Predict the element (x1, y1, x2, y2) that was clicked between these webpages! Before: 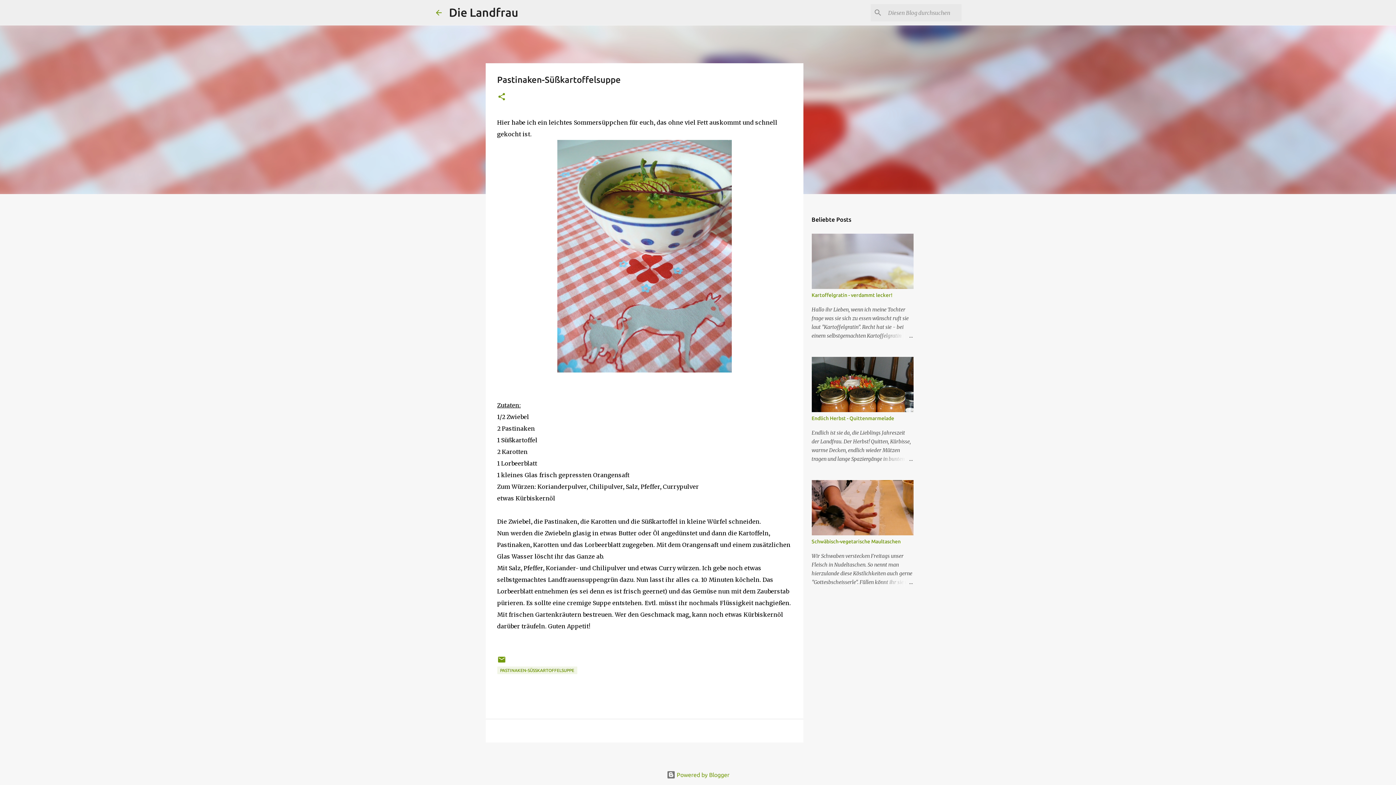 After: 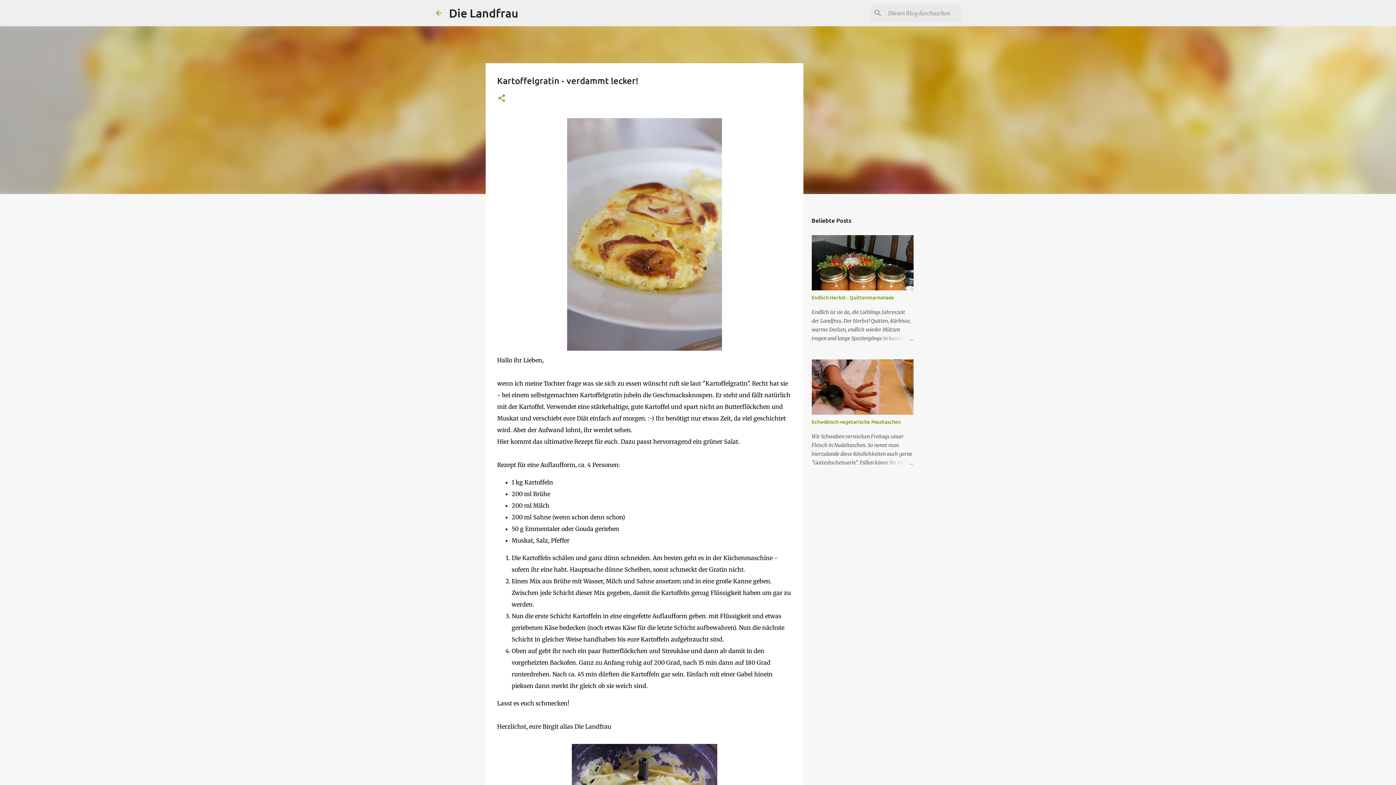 Action: label: Kartoffelgratin - verdammt lecker! bbox: (811, 292, 892, 298)